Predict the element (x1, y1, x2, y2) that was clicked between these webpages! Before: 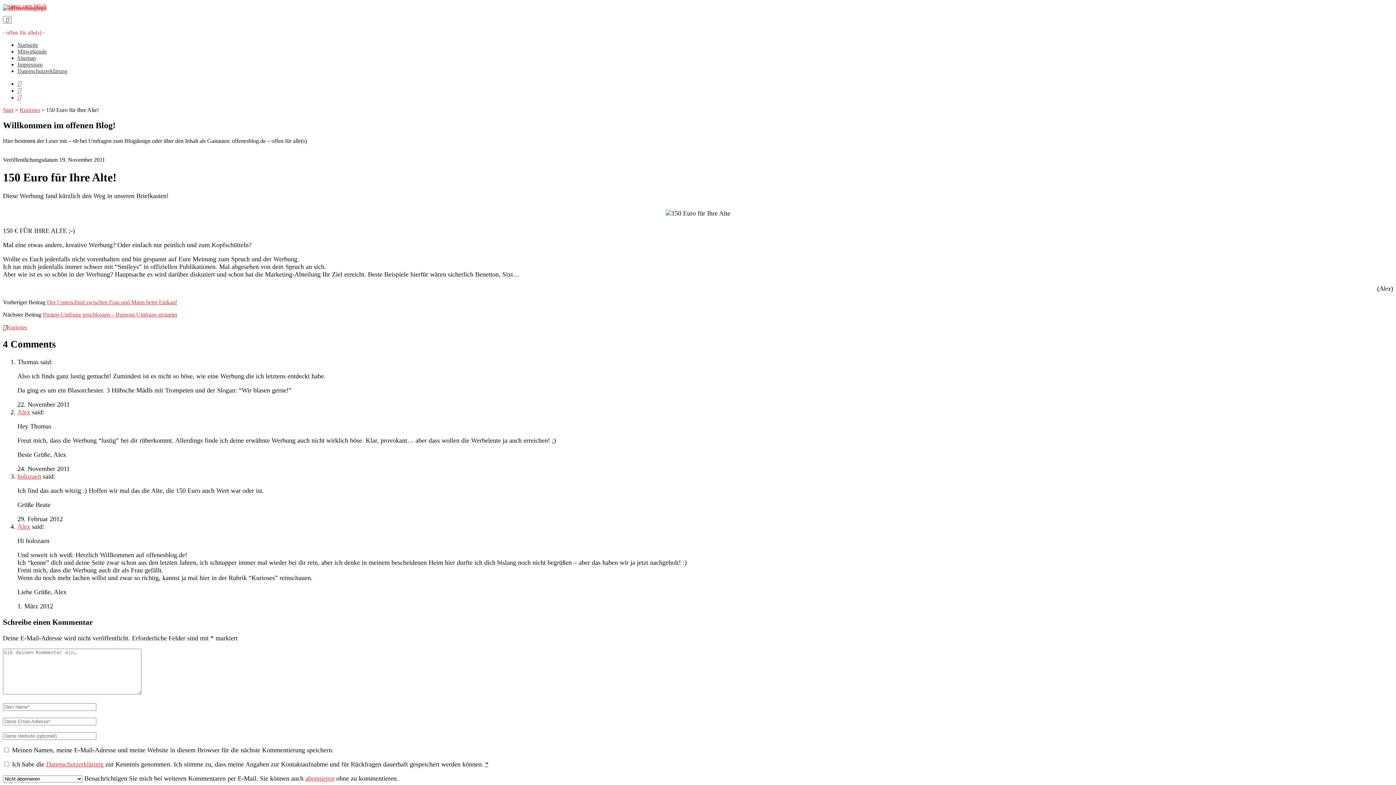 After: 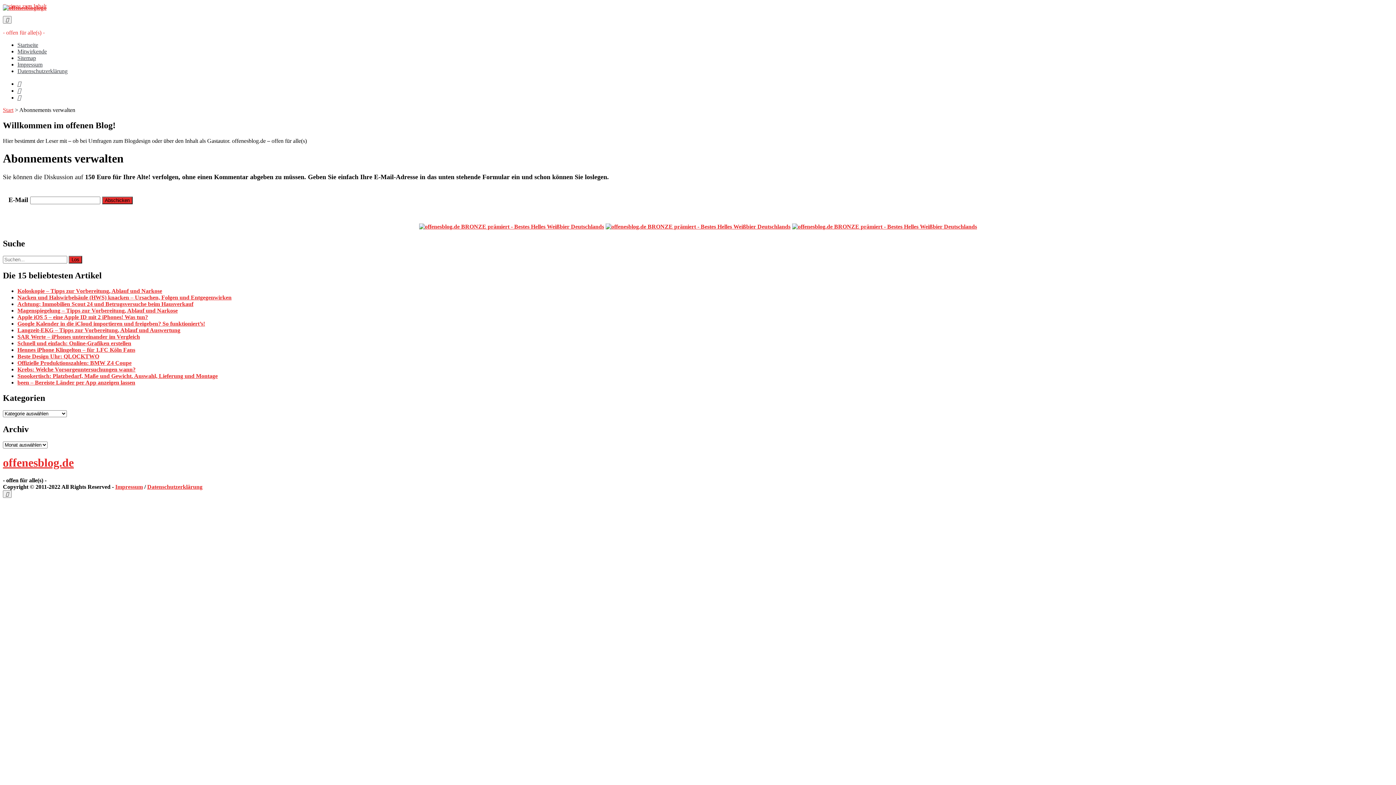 Action: label: abonnieren bbox: (305, 775, 334, 782)